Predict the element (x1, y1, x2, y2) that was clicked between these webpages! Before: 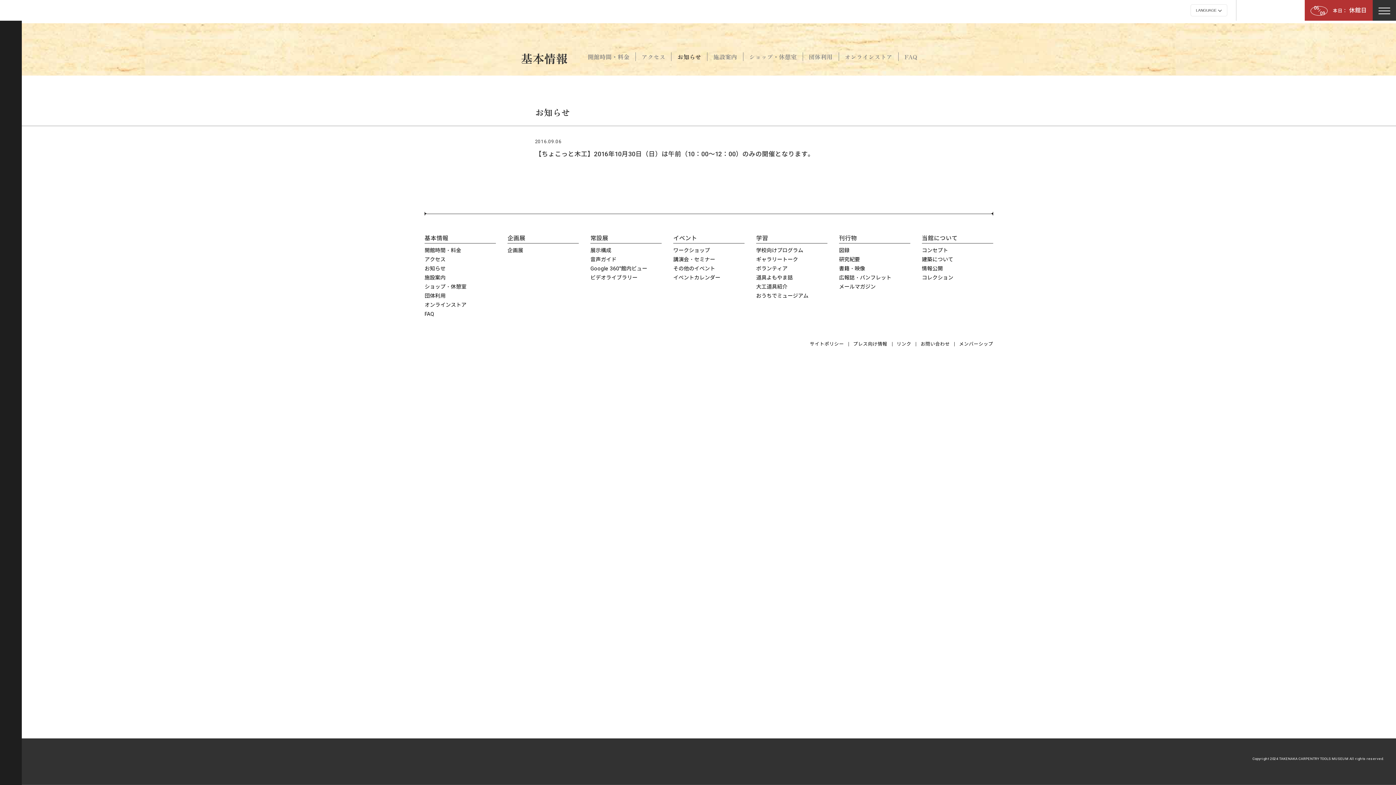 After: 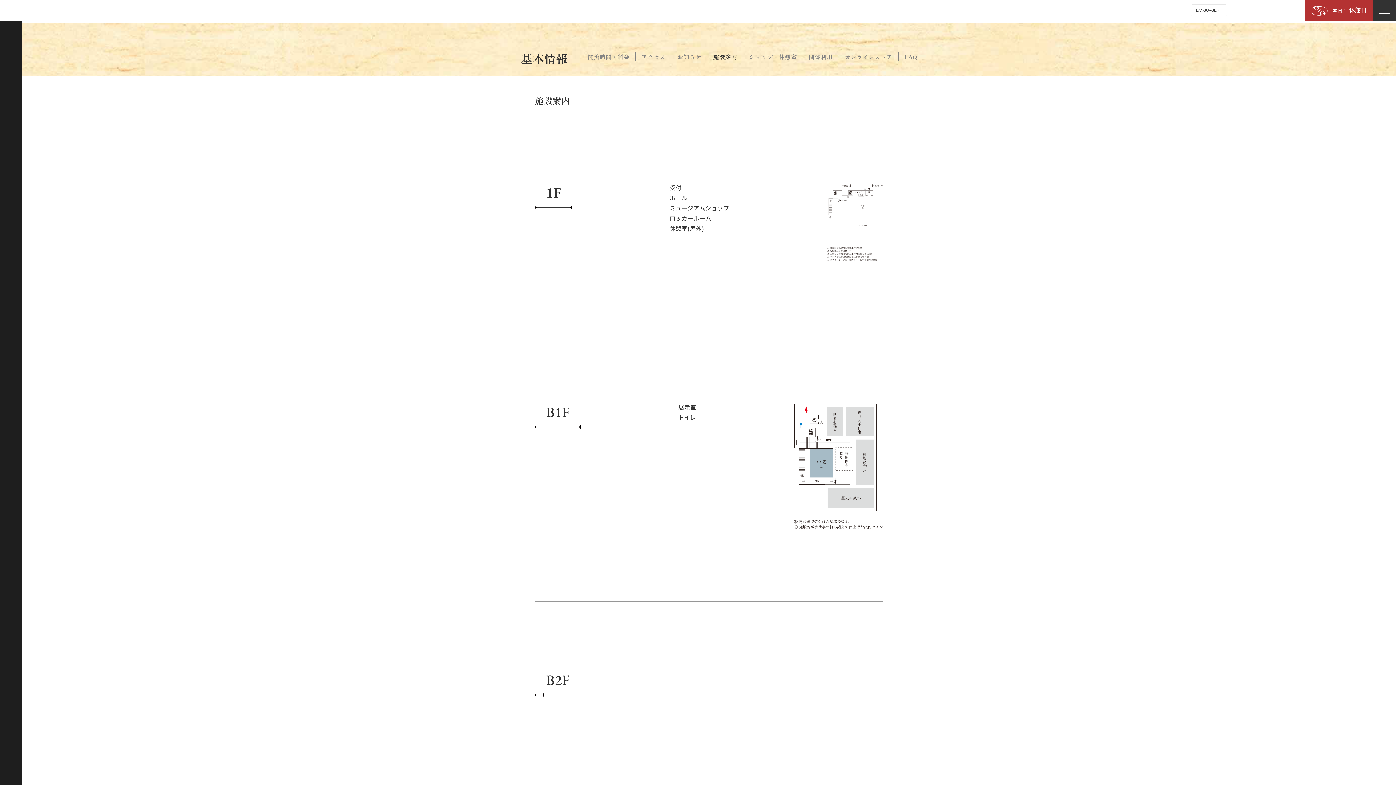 Action: label: 施設案内 bbox: (707, 52, 743, 61)